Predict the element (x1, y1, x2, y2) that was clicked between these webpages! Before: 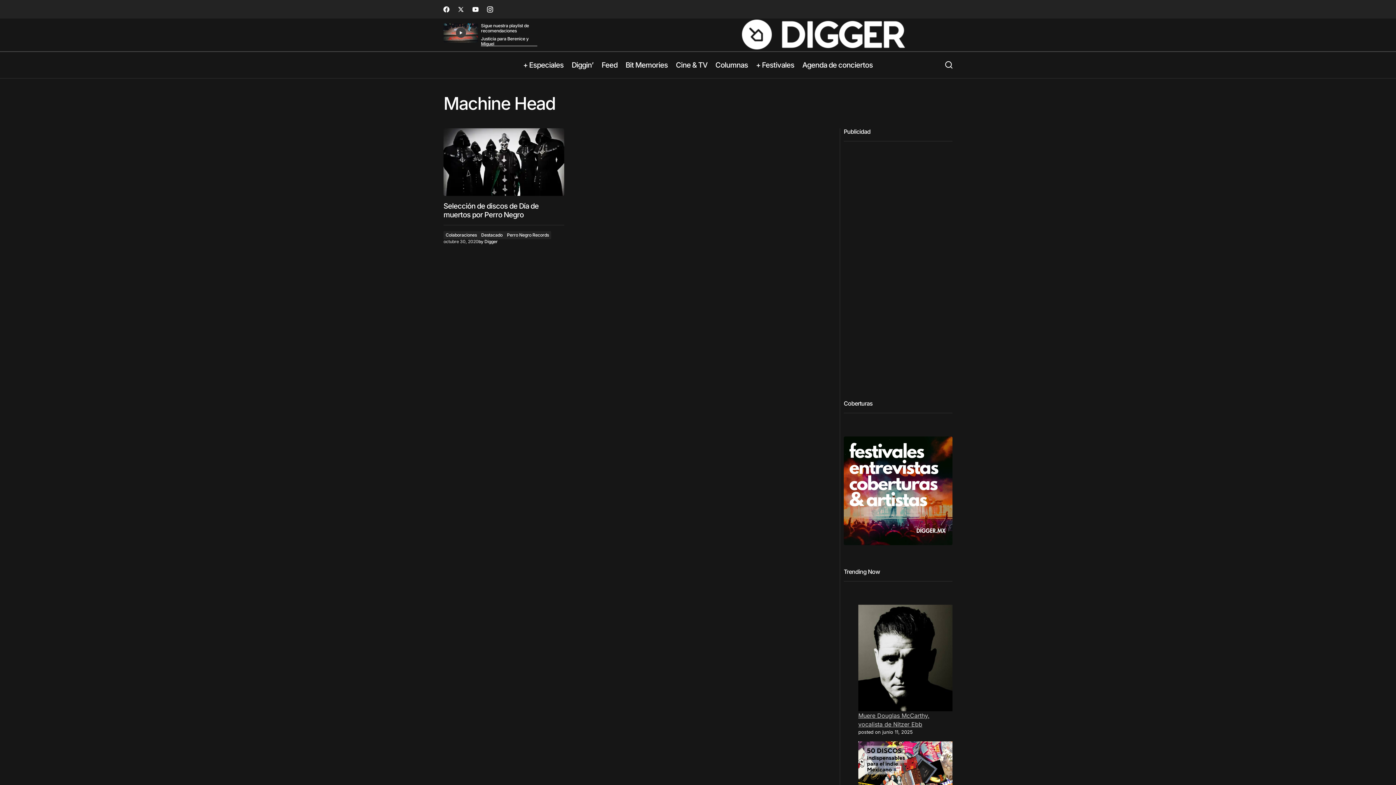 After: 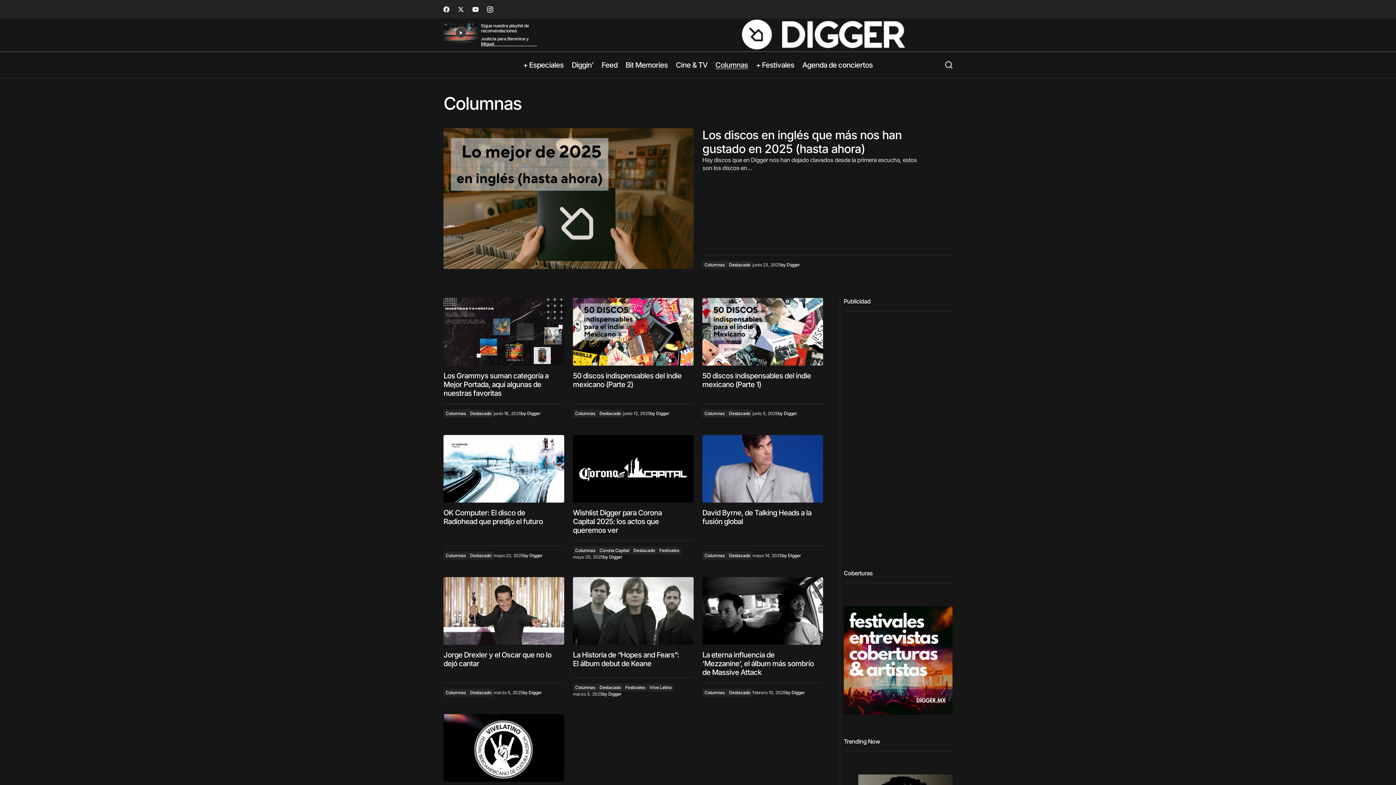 Action: label: Columnas bbox: (711, 52, 752, 78)